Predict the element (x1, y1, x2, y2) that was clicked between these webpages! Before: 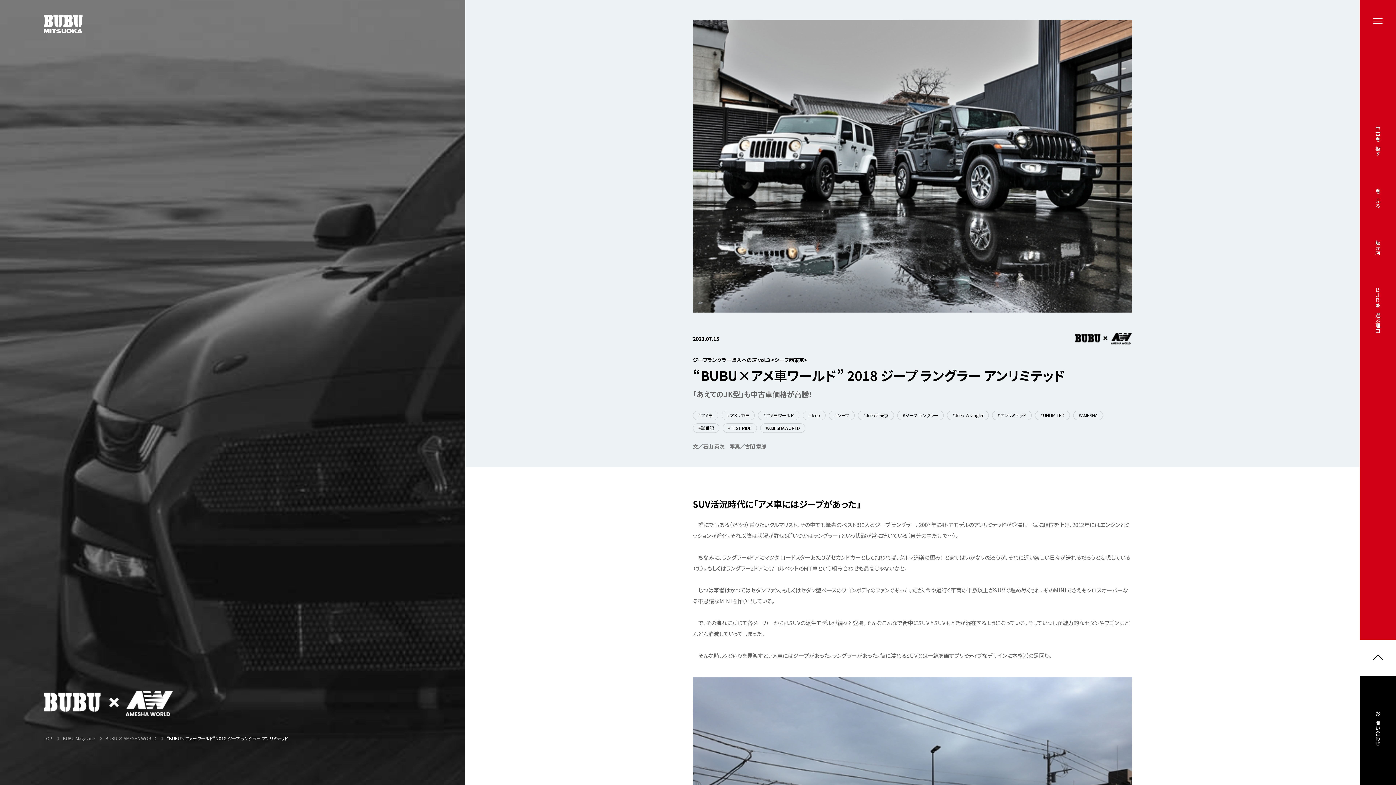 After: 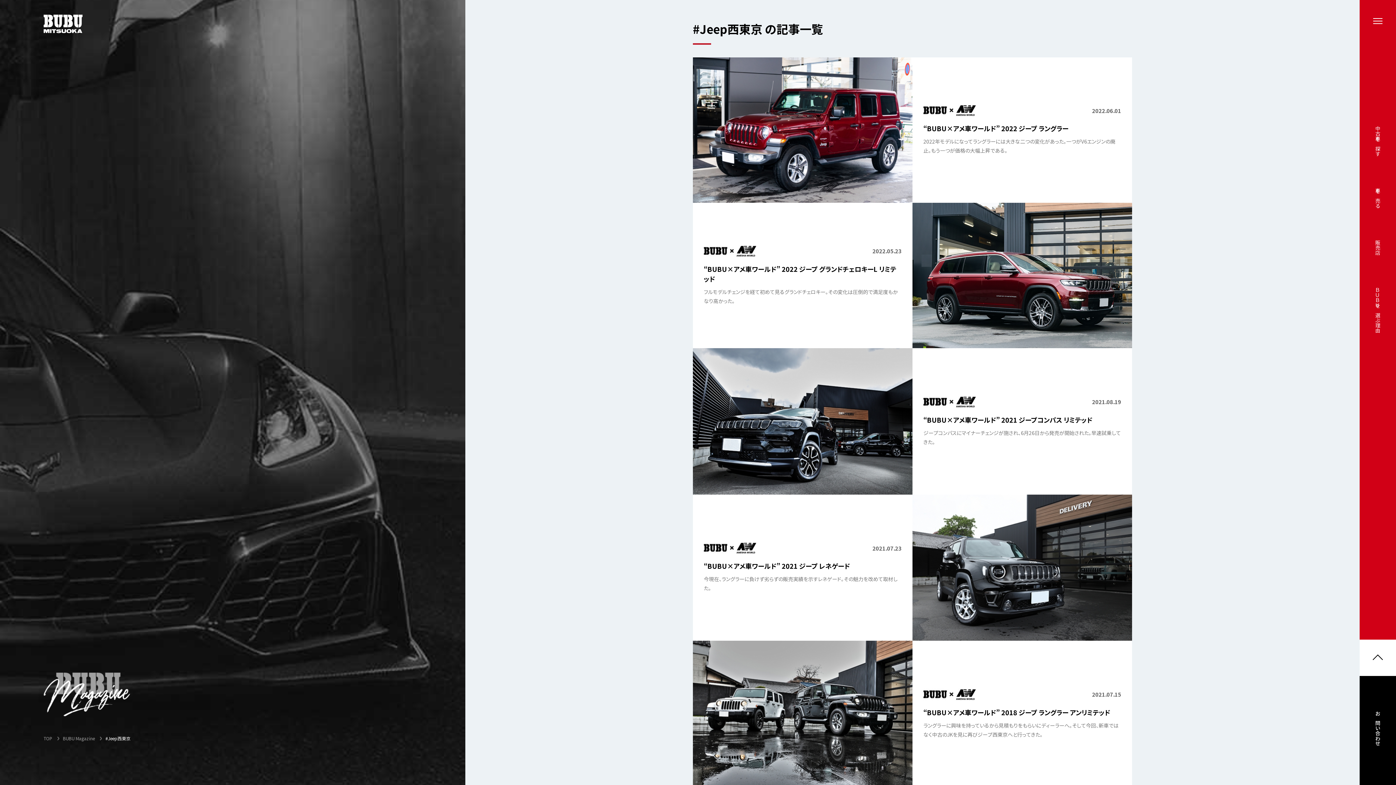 Action: label: #Jeep西東京 bbox: (858, 410, 894, 420)